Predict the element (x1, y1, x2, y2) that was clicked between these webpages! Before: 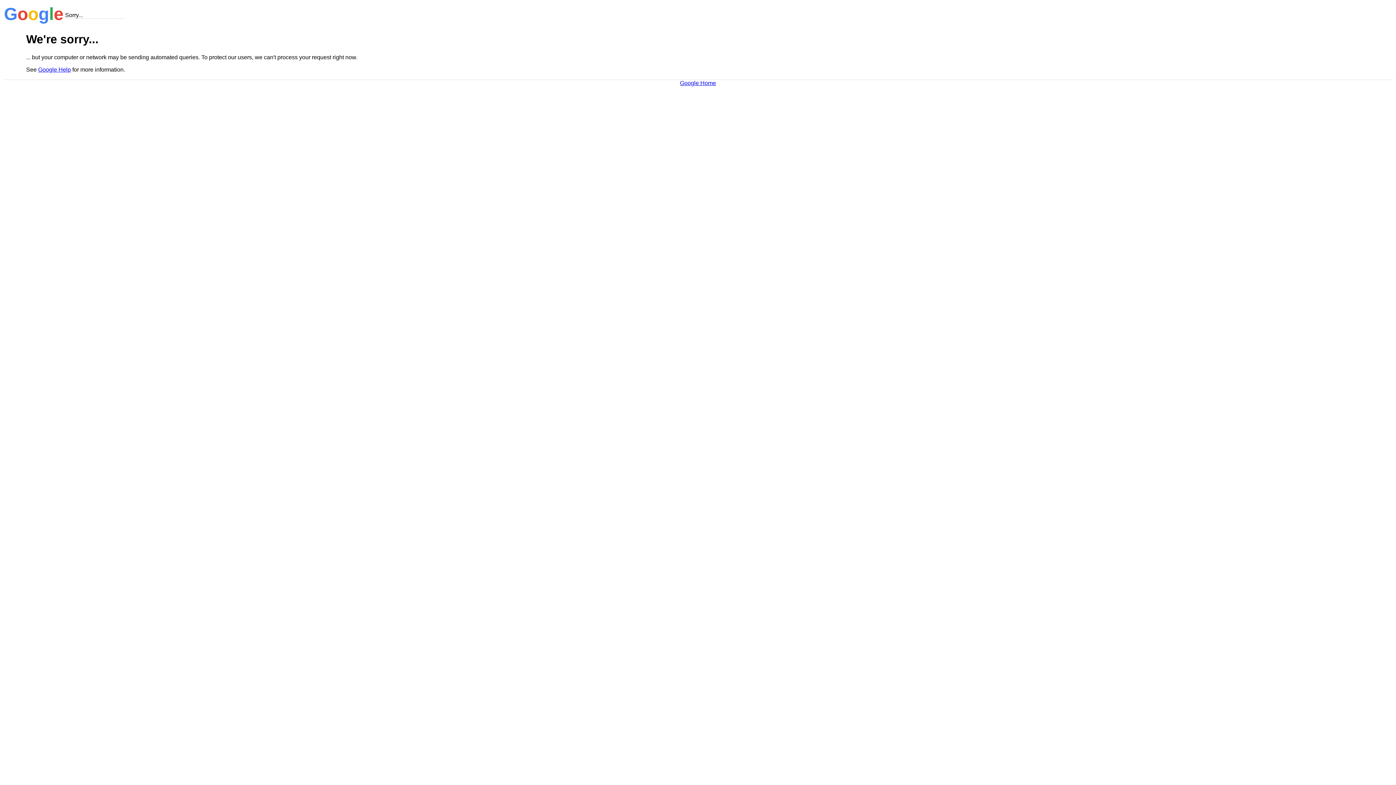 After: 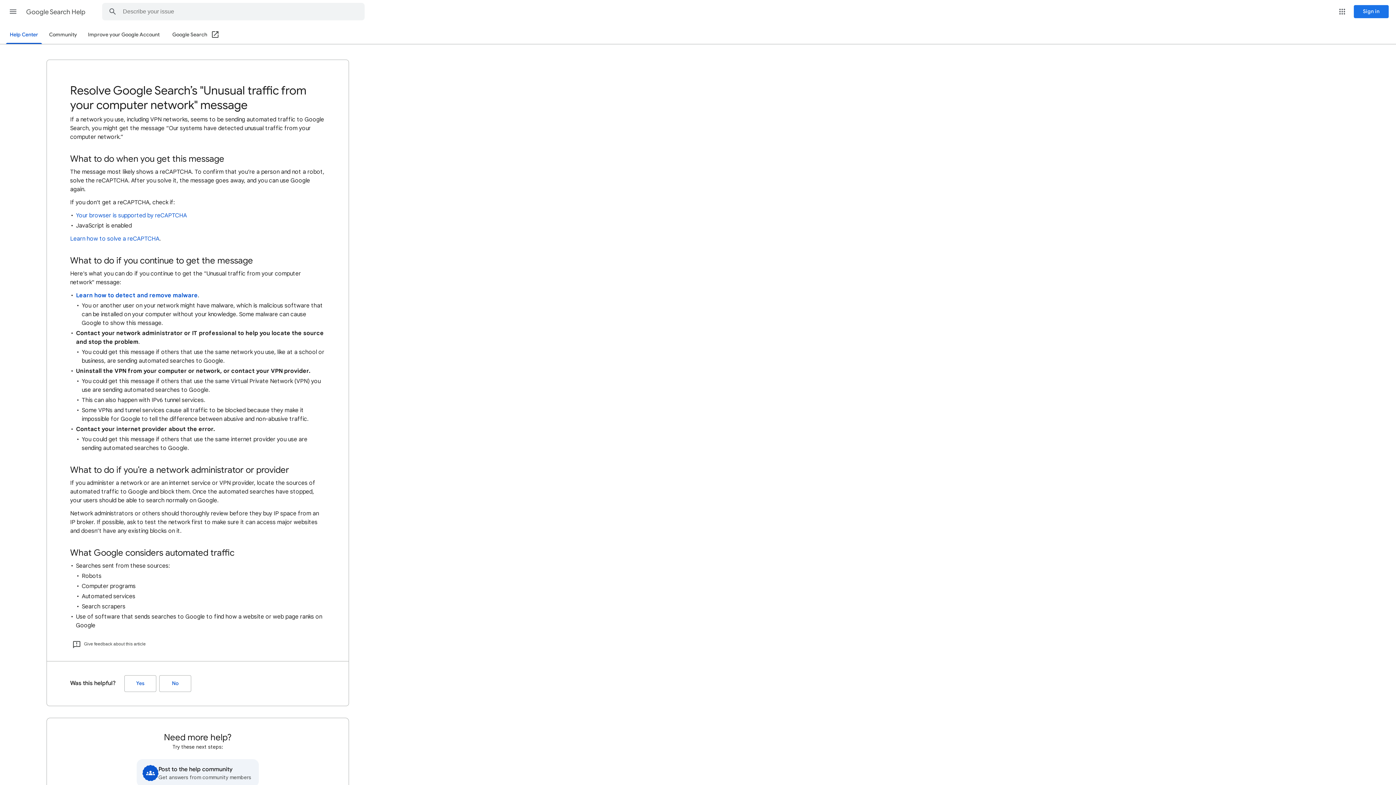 Action: label: Google Help bbox: (38, 66, 70, 72)